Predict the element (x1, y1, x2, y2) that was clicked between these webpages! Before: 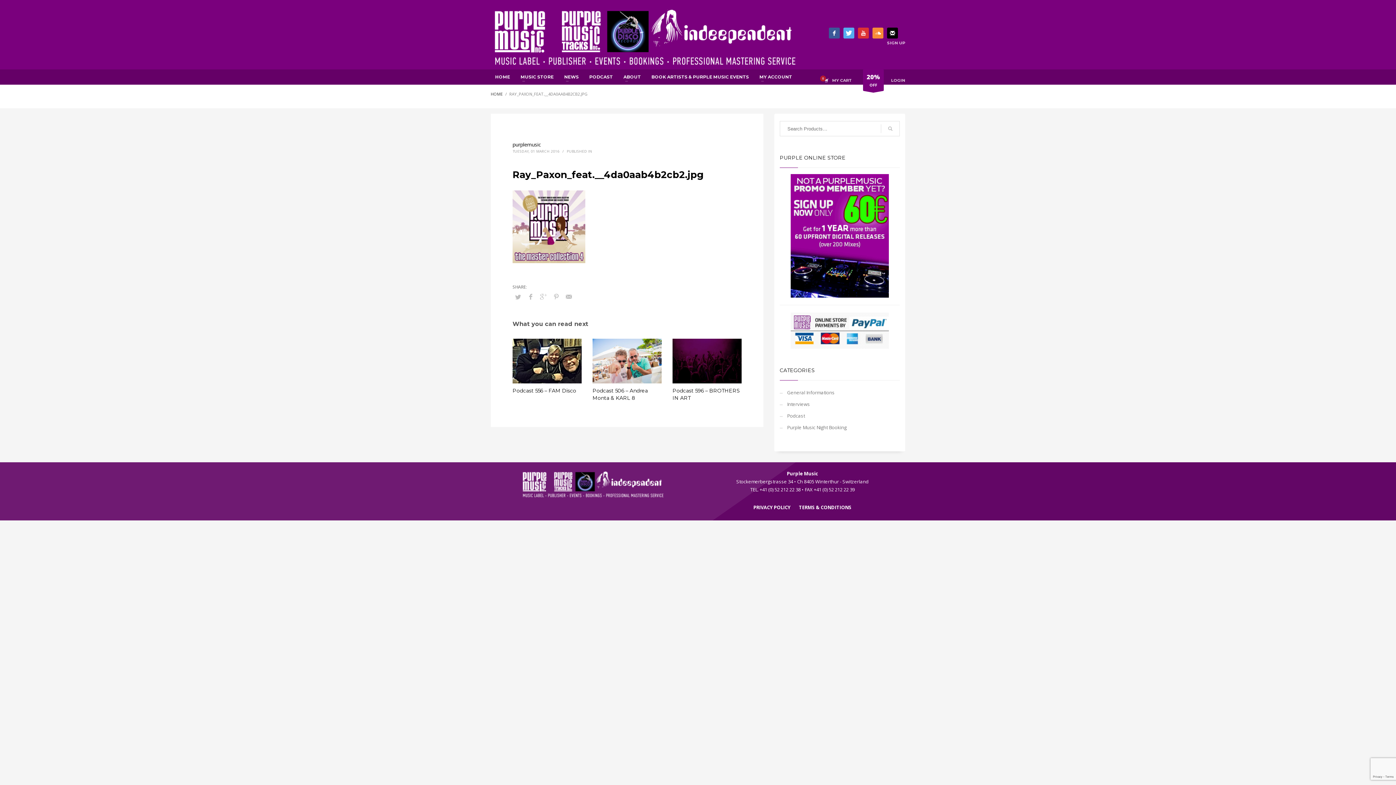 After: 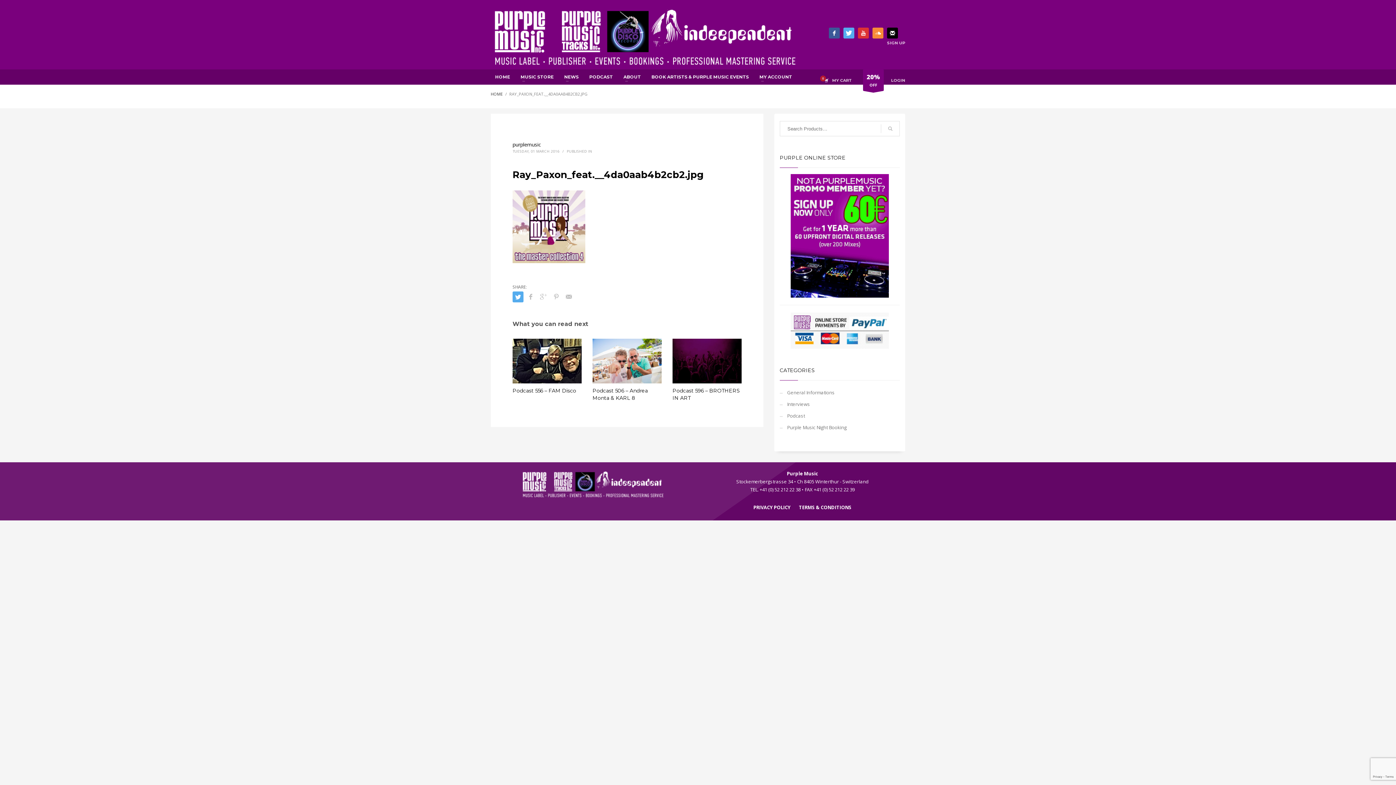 Action: bbox: (512, 291, 523, 302)